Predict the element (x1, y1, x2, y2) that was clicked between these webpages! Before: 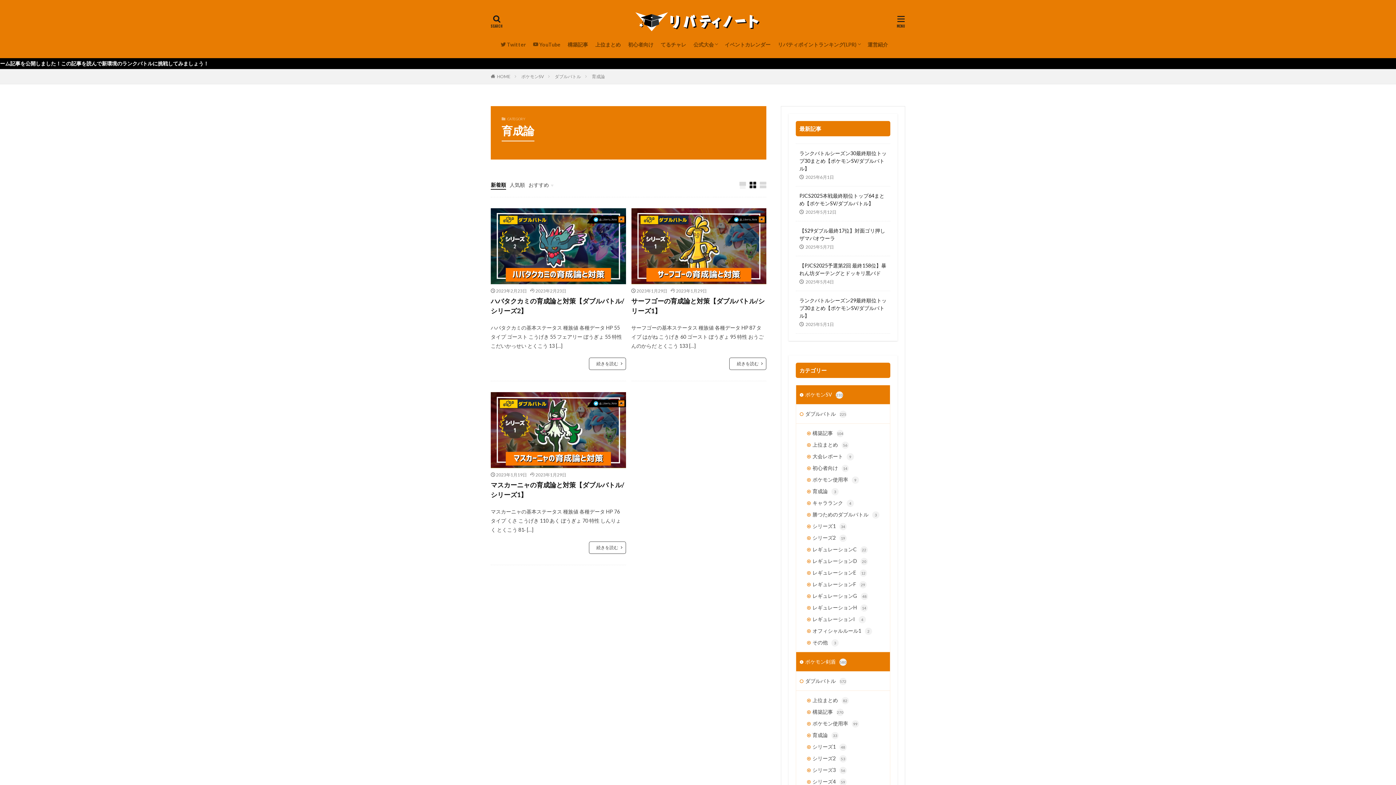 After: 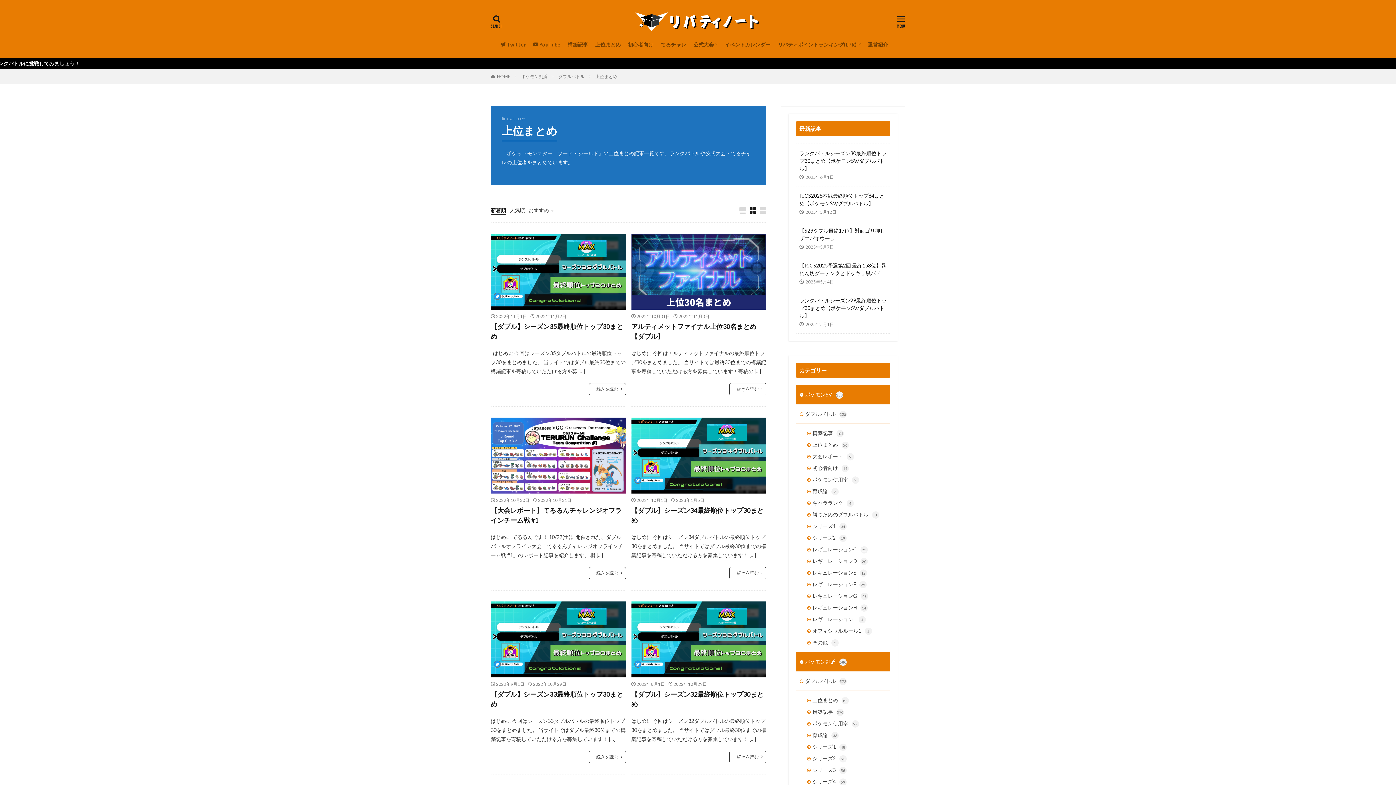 Action: bbox: (796, 691, 890, 706) label: 上位まとめ82